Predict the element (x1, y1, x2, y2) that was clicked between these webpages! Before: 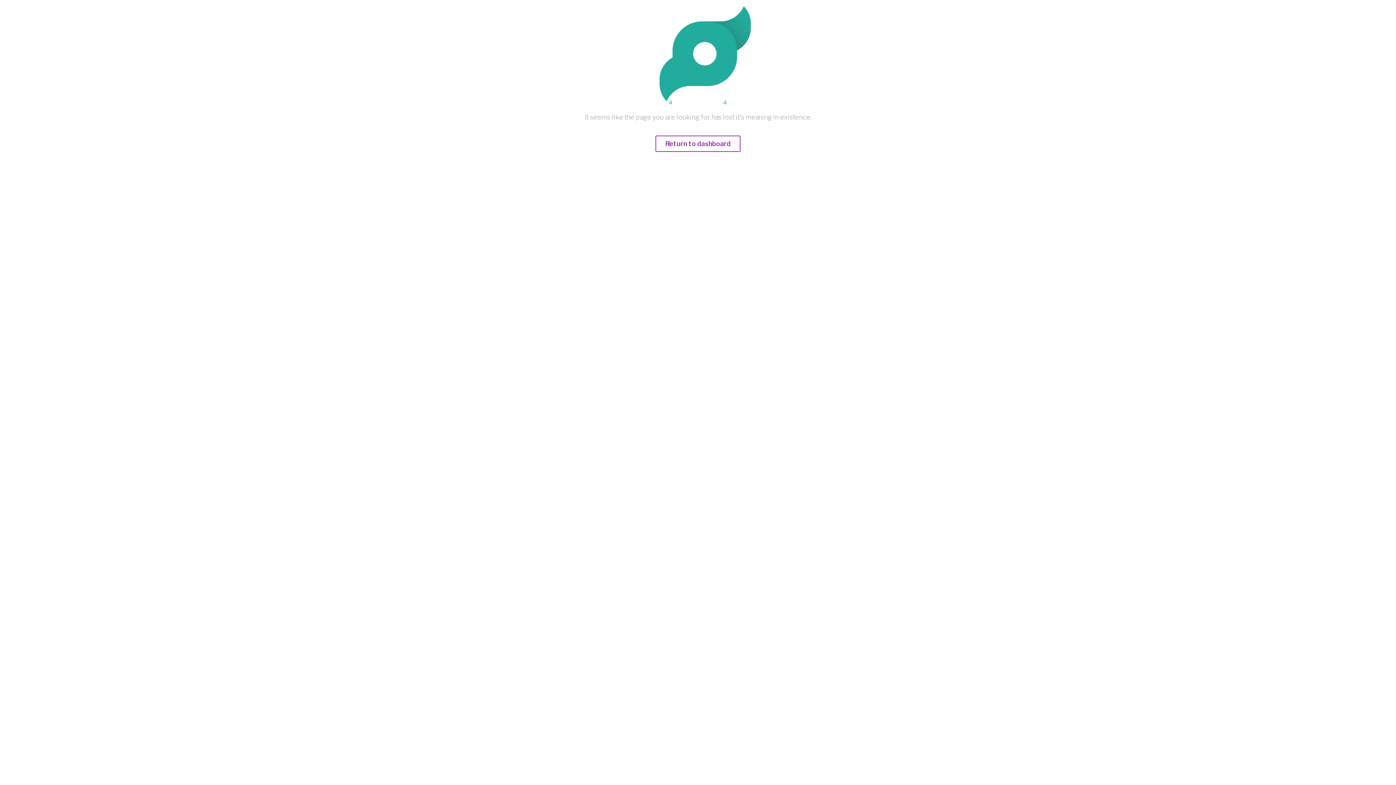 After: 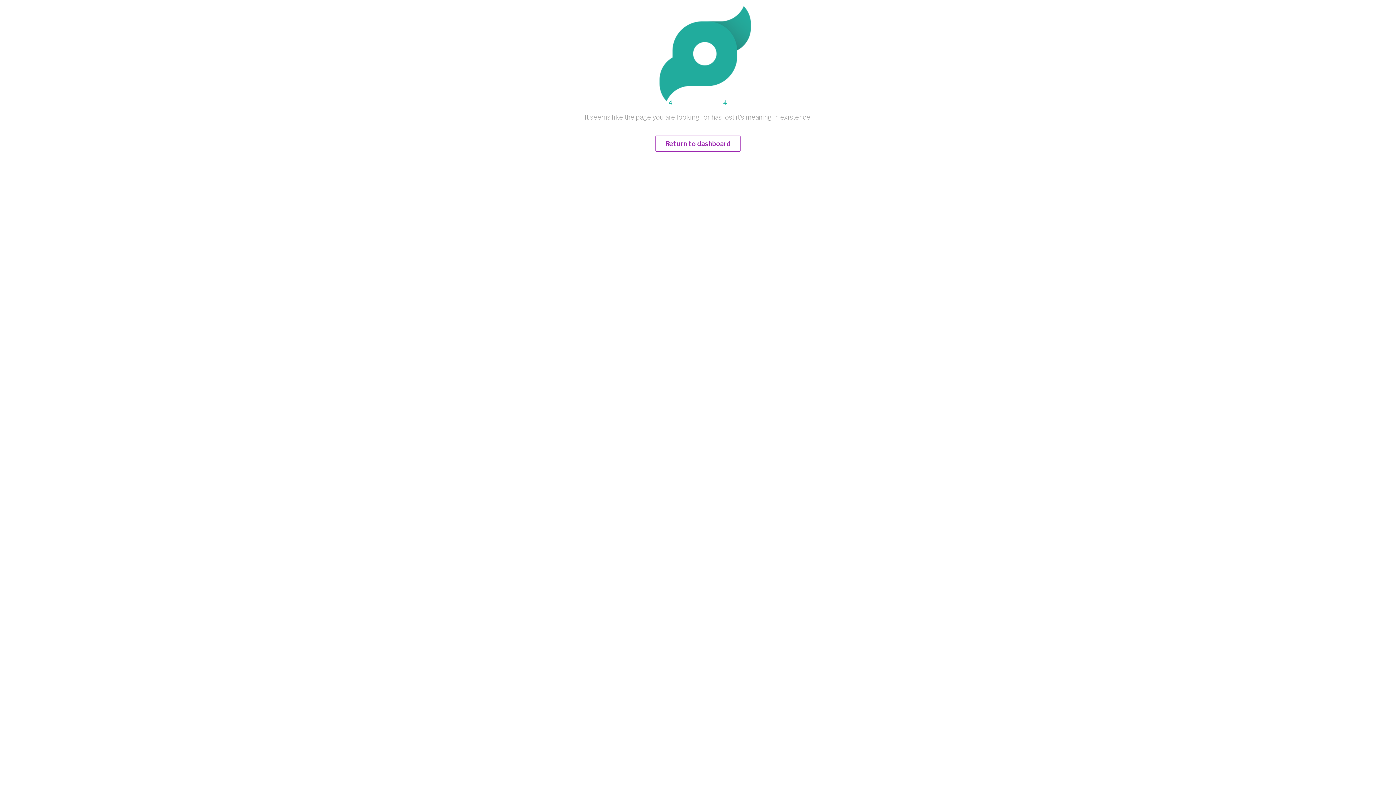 Action: label: Return to dashboard bbox: (655, 140, 740, 147)